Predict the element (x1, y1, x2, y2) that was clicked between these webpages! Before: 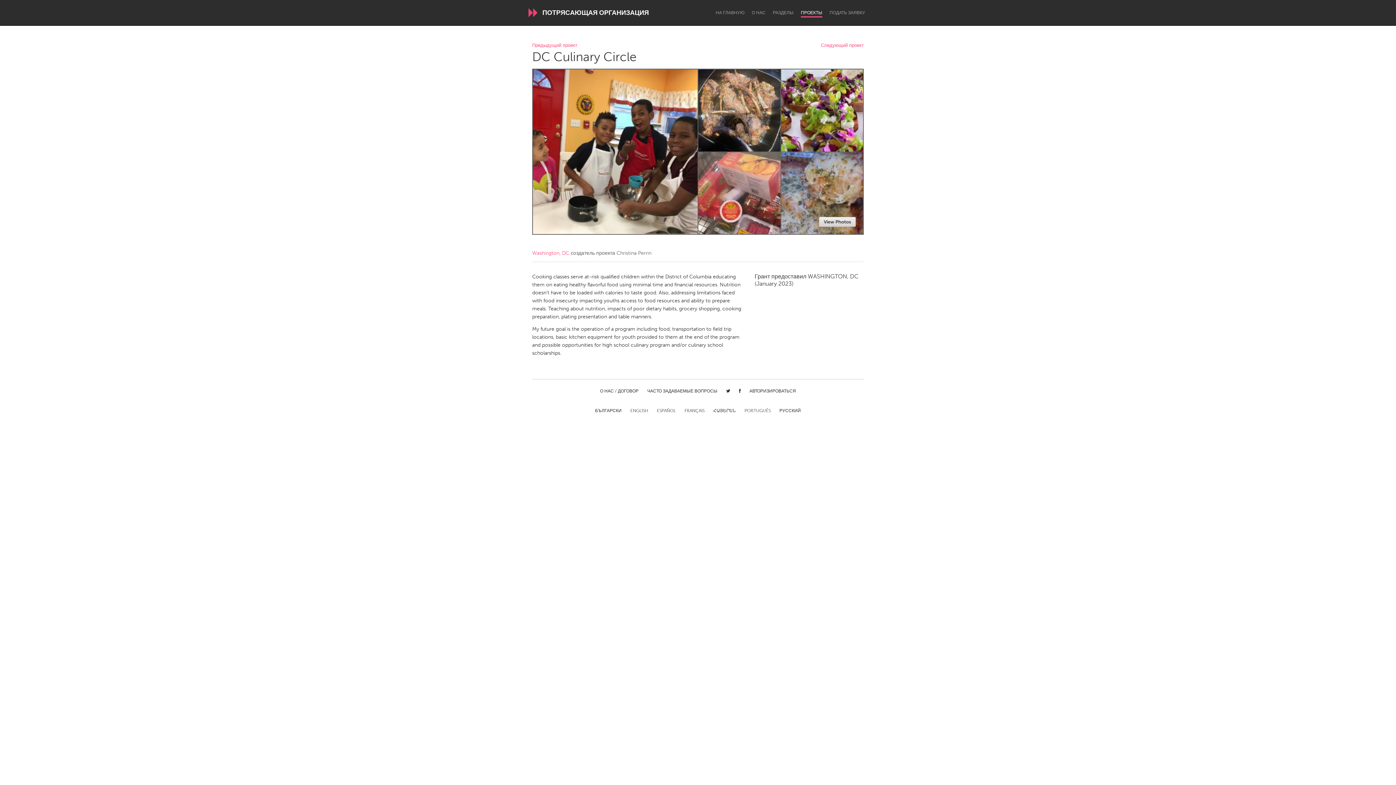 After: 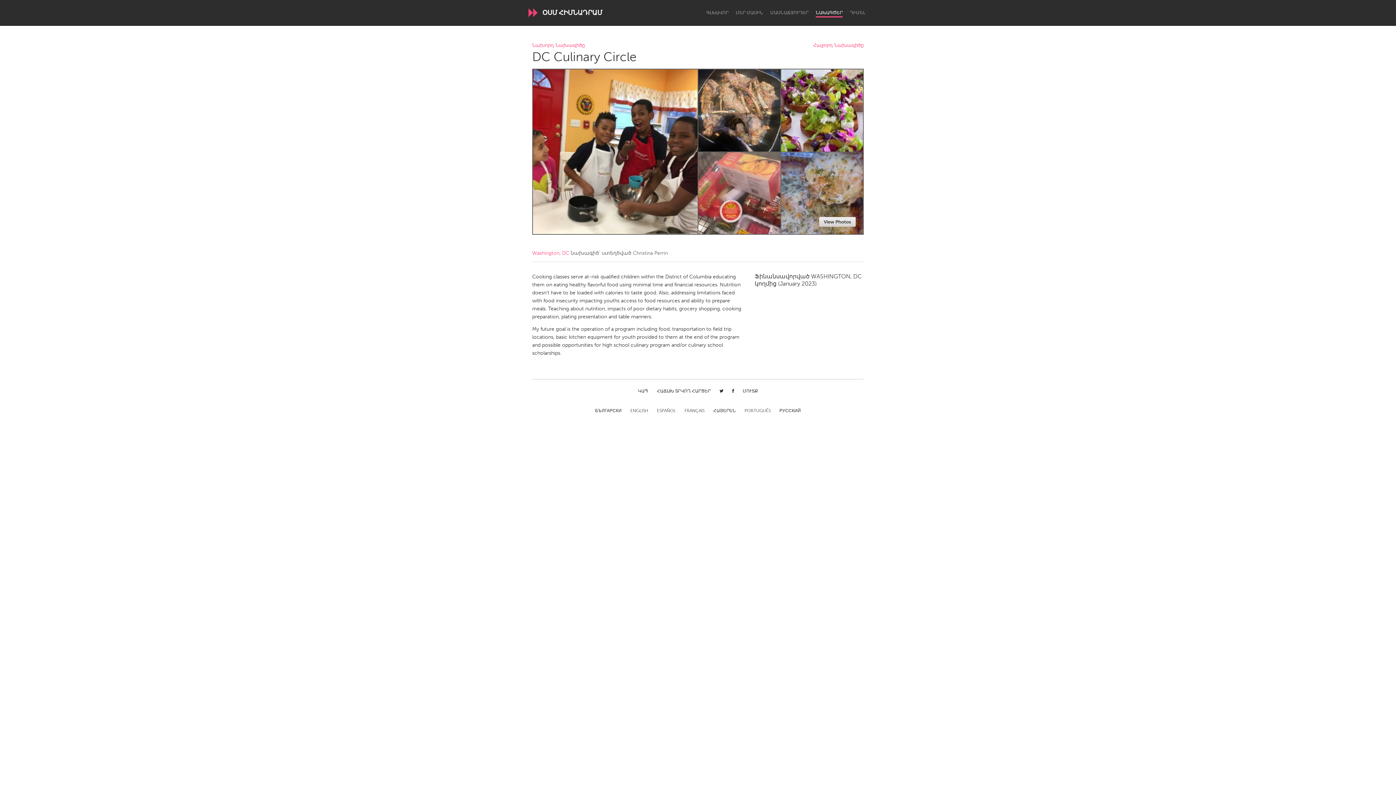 Action: bbox: (713, 408, 736, 414) label: ՀԱՅԵՐԵՆ